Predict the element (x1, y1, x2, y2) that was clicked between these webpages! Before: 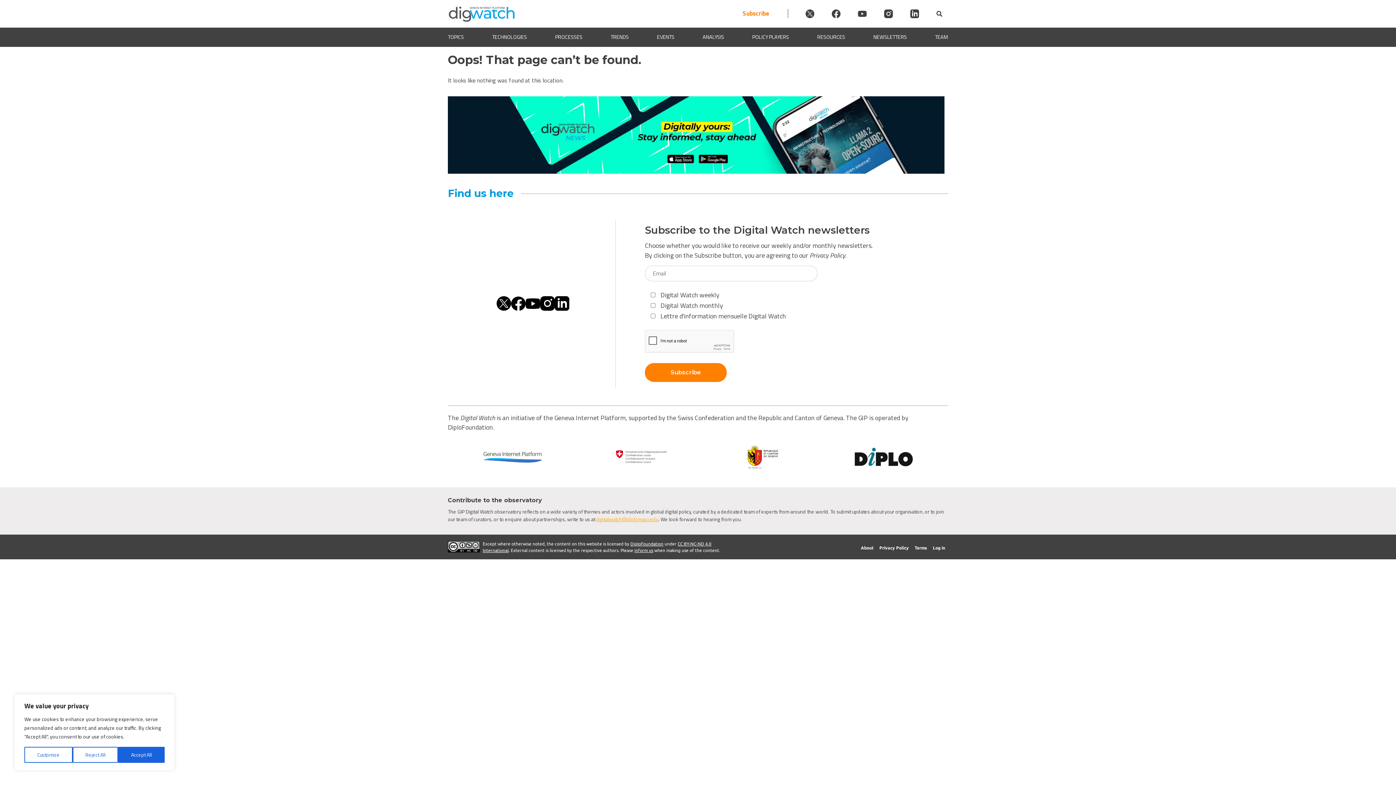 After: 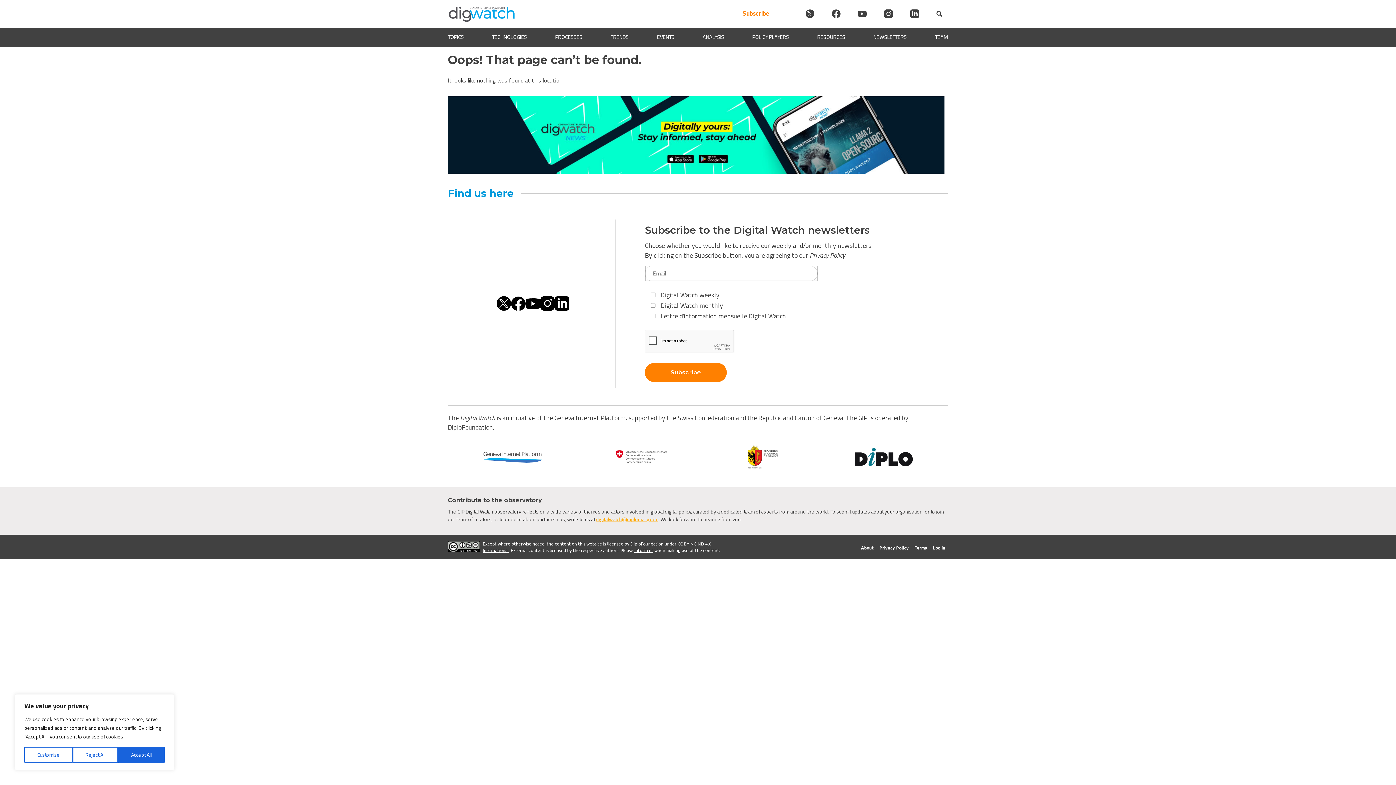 Action: label: Subscribe bbox: (645, 363, 726, 382)